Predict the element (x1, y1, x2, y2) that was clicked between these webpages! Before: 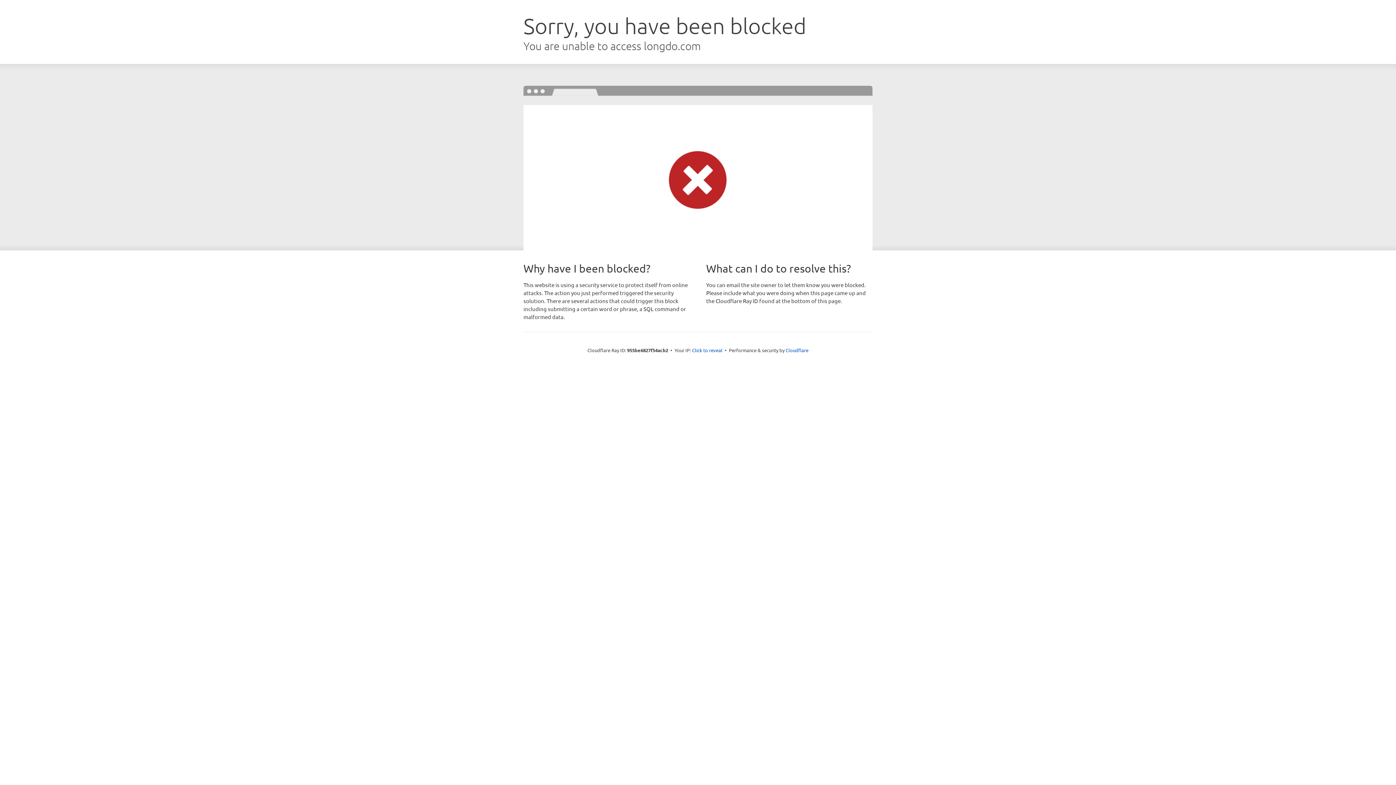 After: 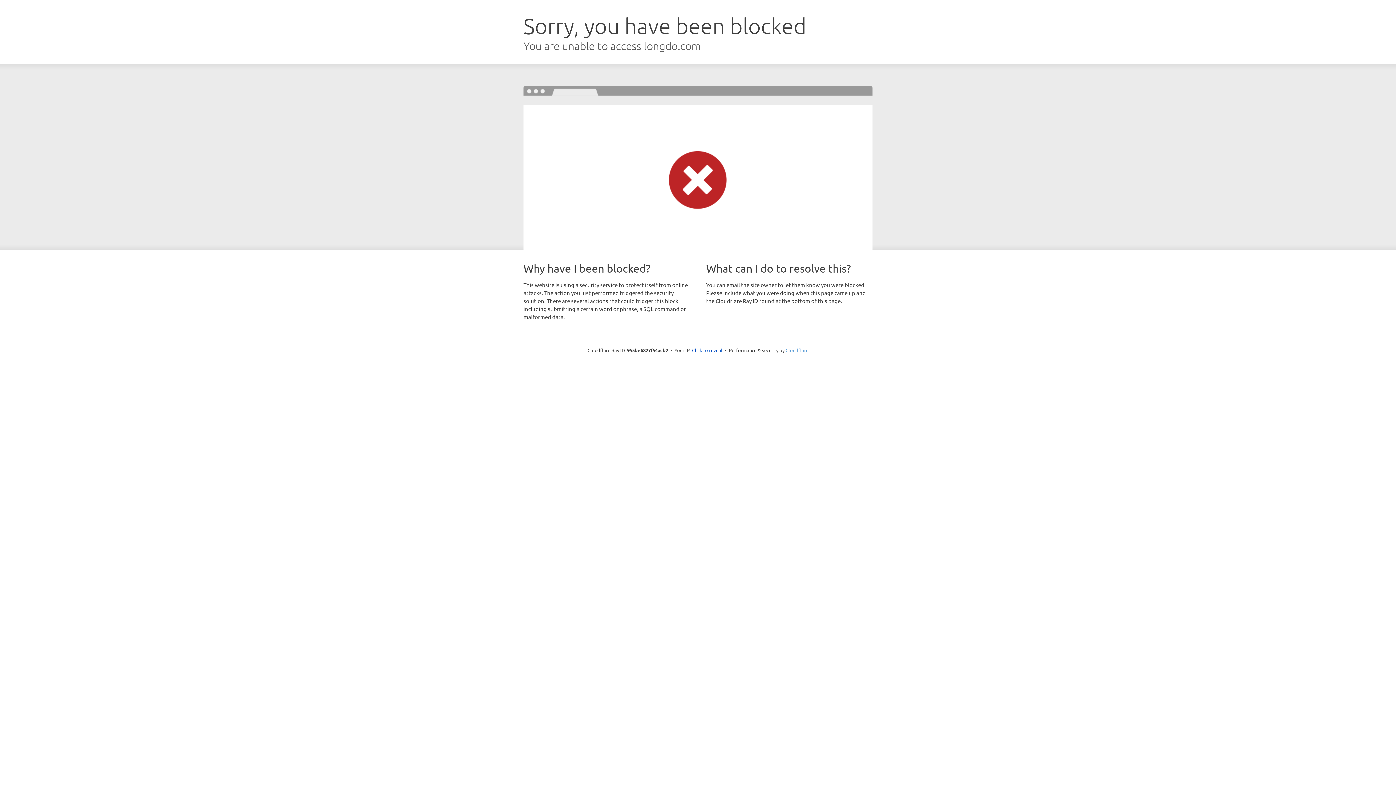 Action: label: Cloudflare bbox: (785, 347, 808, 353)